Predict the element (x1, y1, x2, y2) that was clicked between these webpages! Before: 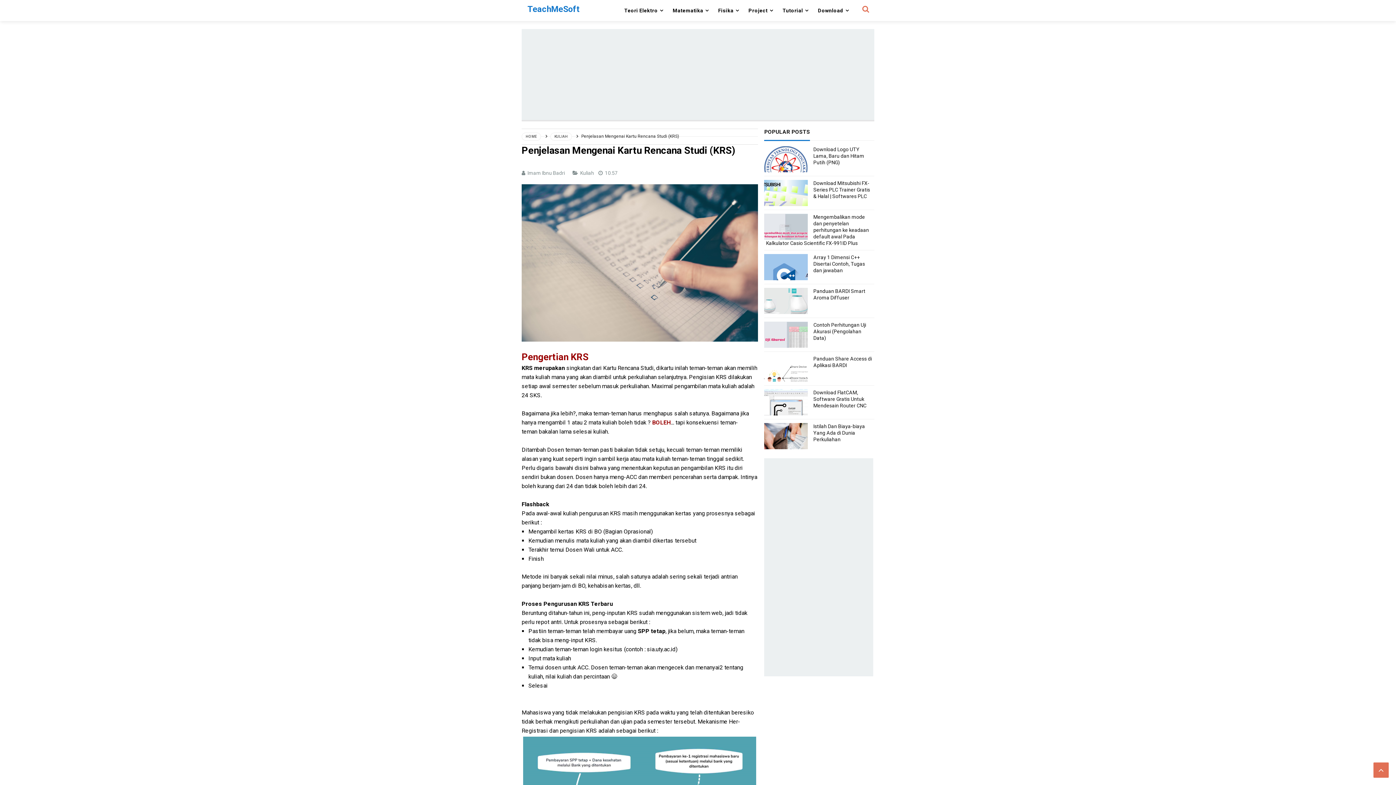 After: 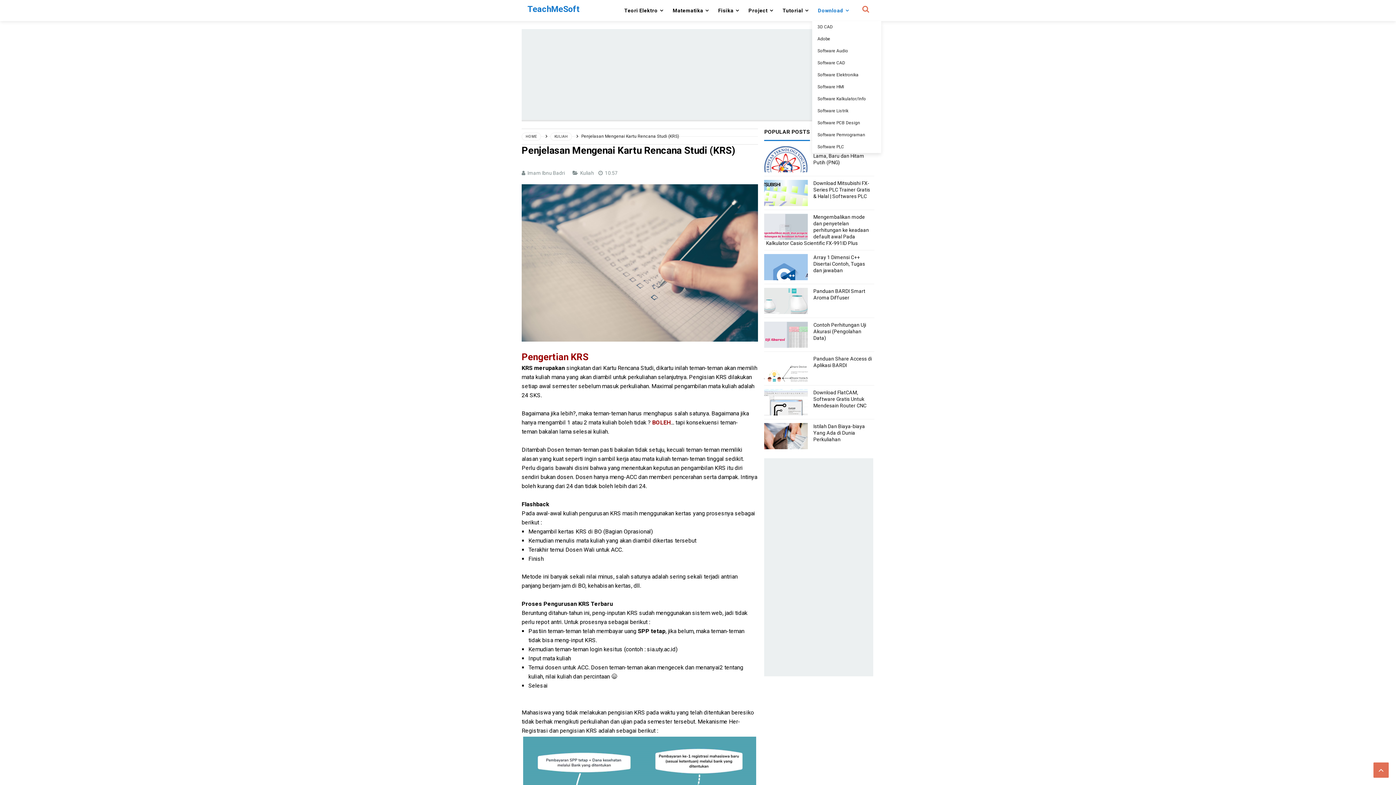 Action: label: Download bbox: (812, 0, 852, 21)